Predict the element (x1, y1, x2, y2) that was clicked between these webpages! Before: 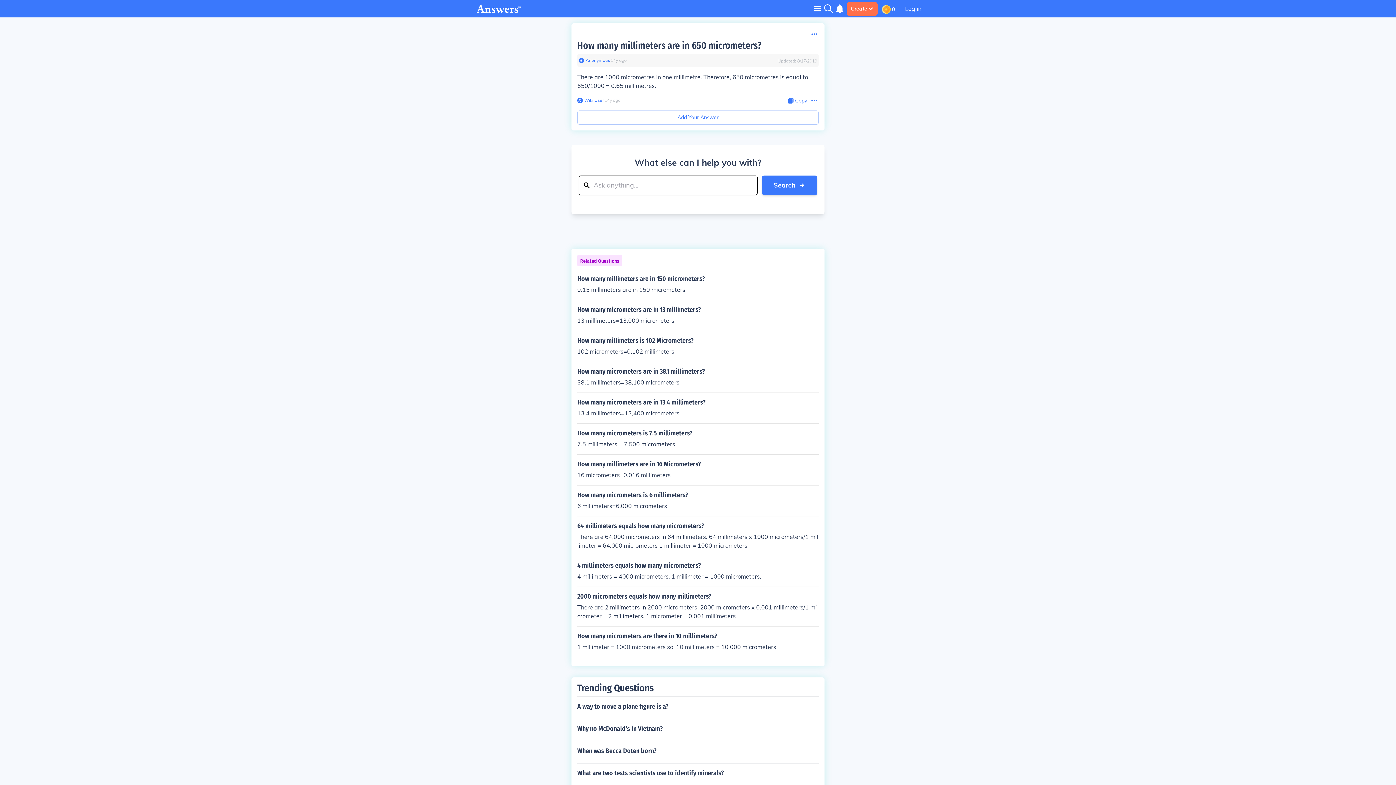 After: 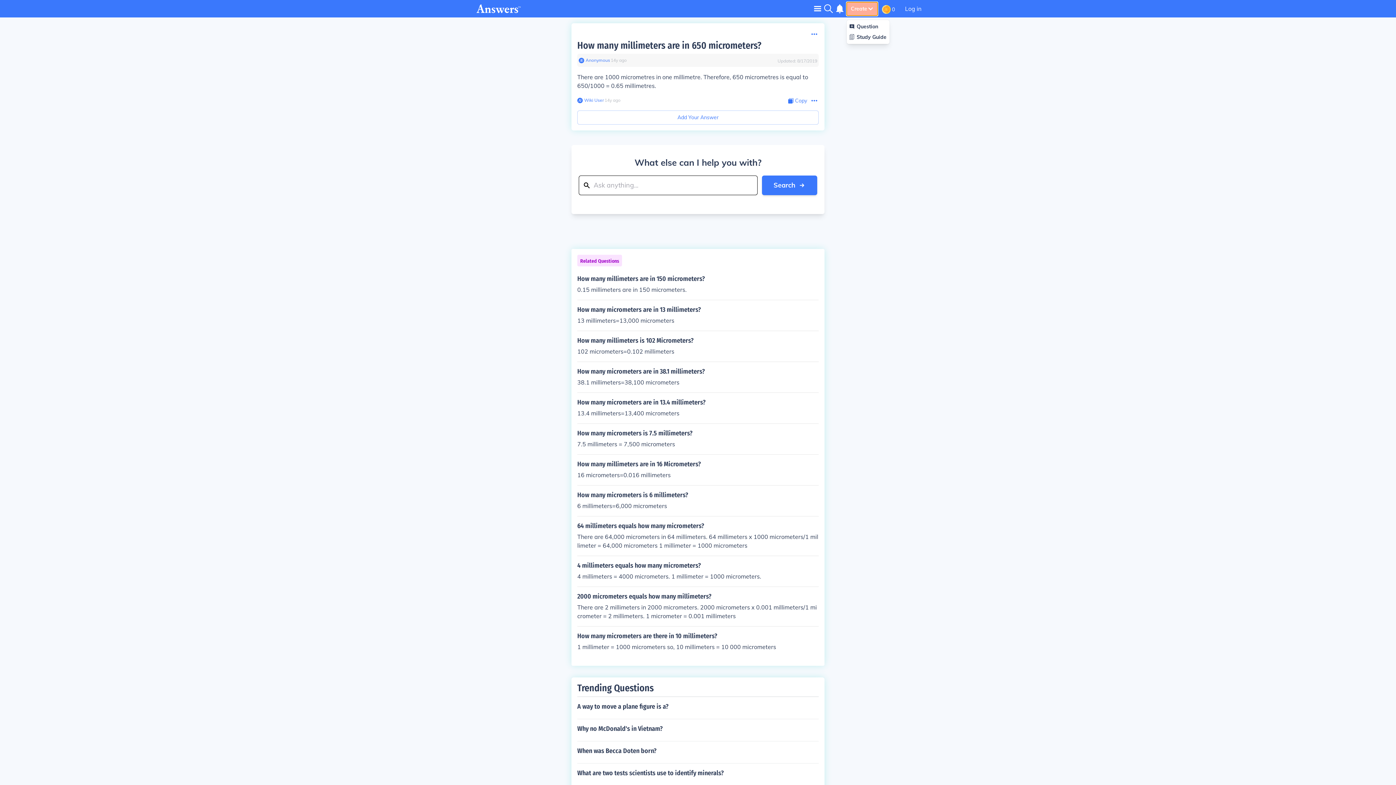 Action: bbox: (846, 2, 877, 15) label: Create